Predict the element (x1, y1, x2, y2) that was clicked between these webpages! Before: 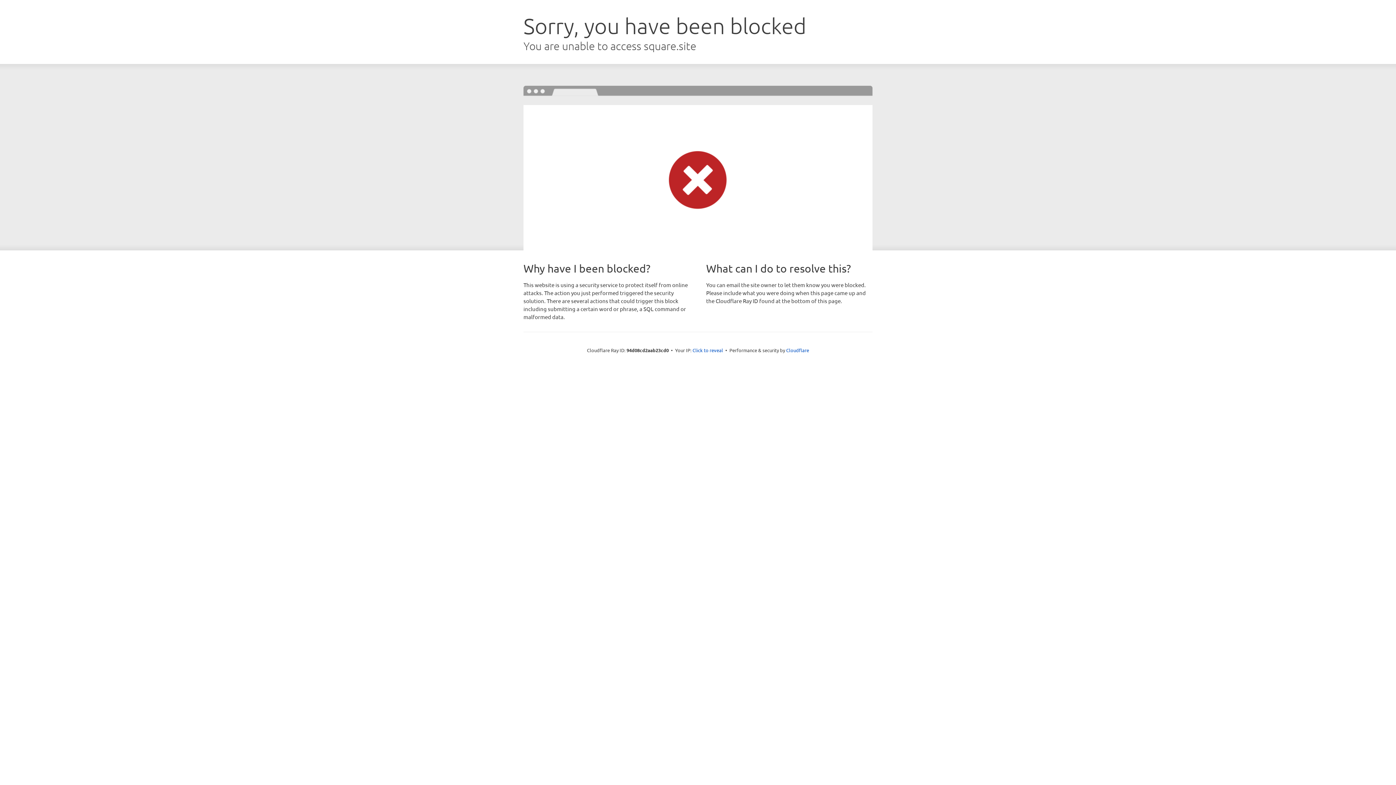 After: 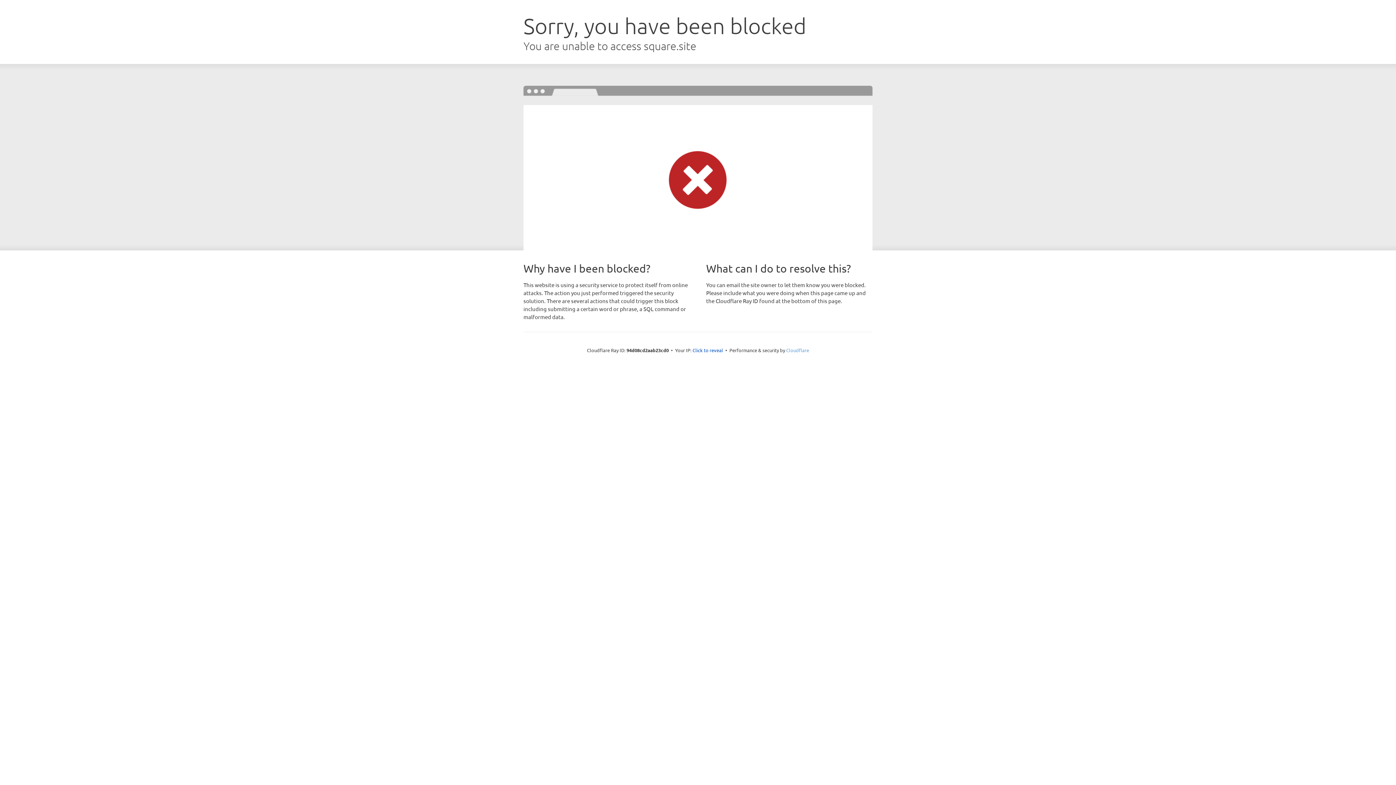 Action: label: Cloudflare bbox: (786, 347, 809, 353)